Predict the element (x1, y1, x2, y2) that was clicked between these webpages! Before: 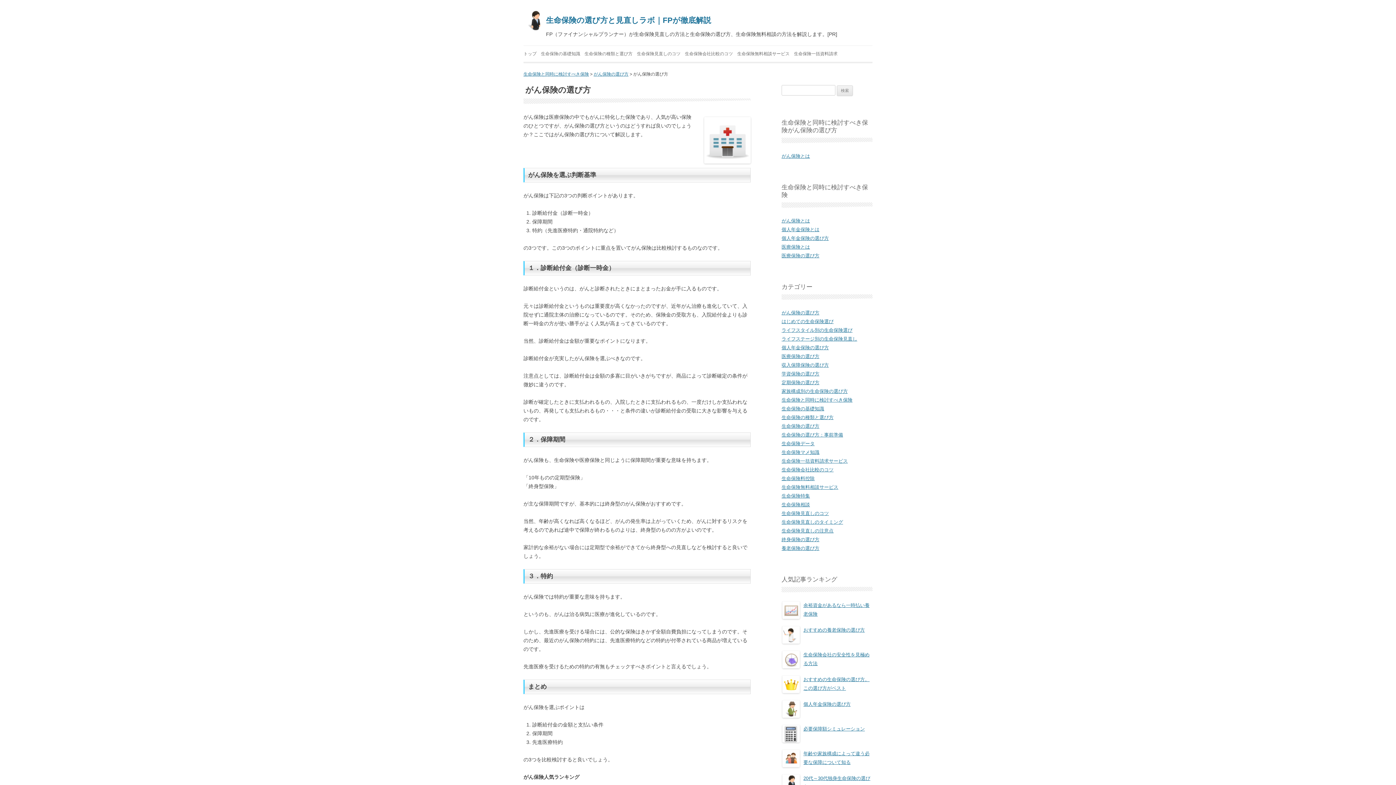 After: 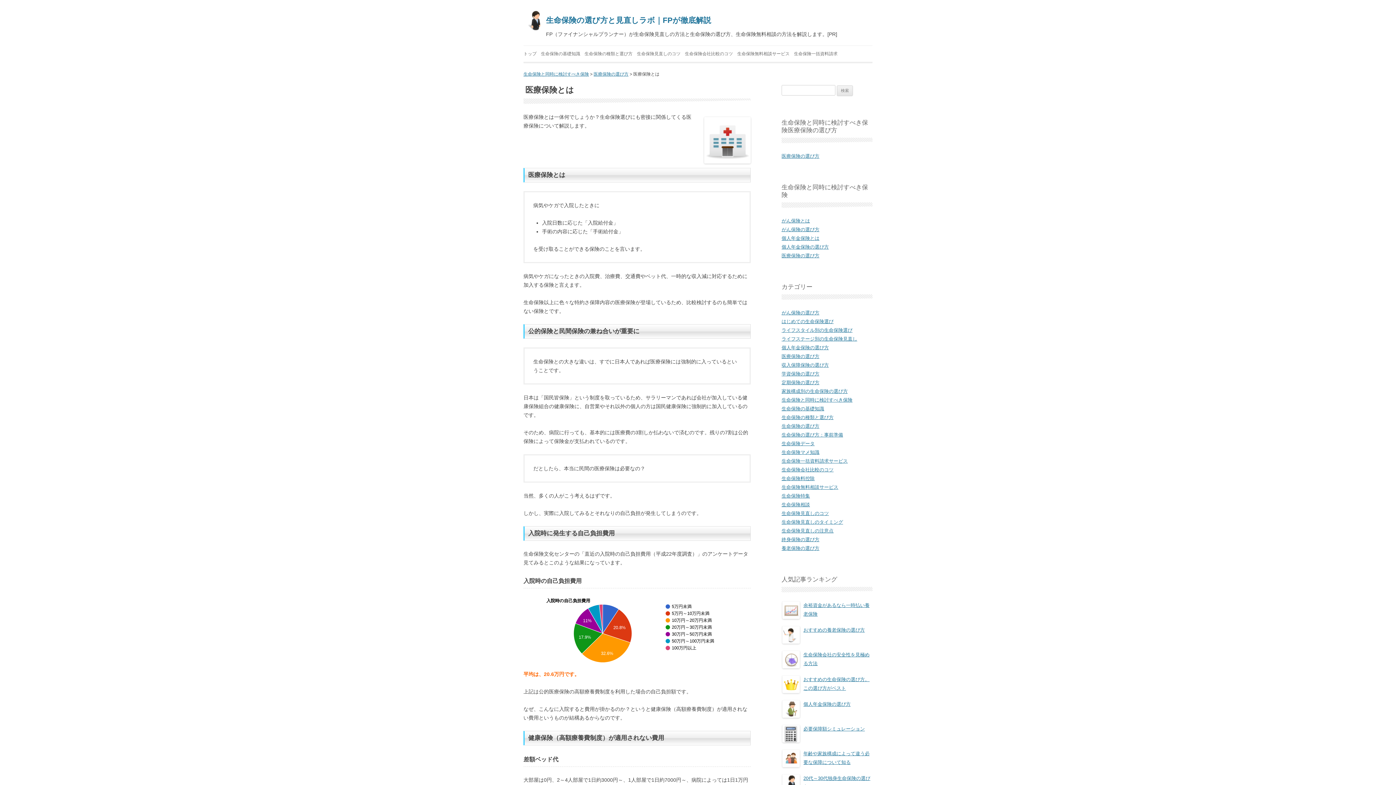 Action: label: 医療保険とは bbox: (781, 244, 810, 249)